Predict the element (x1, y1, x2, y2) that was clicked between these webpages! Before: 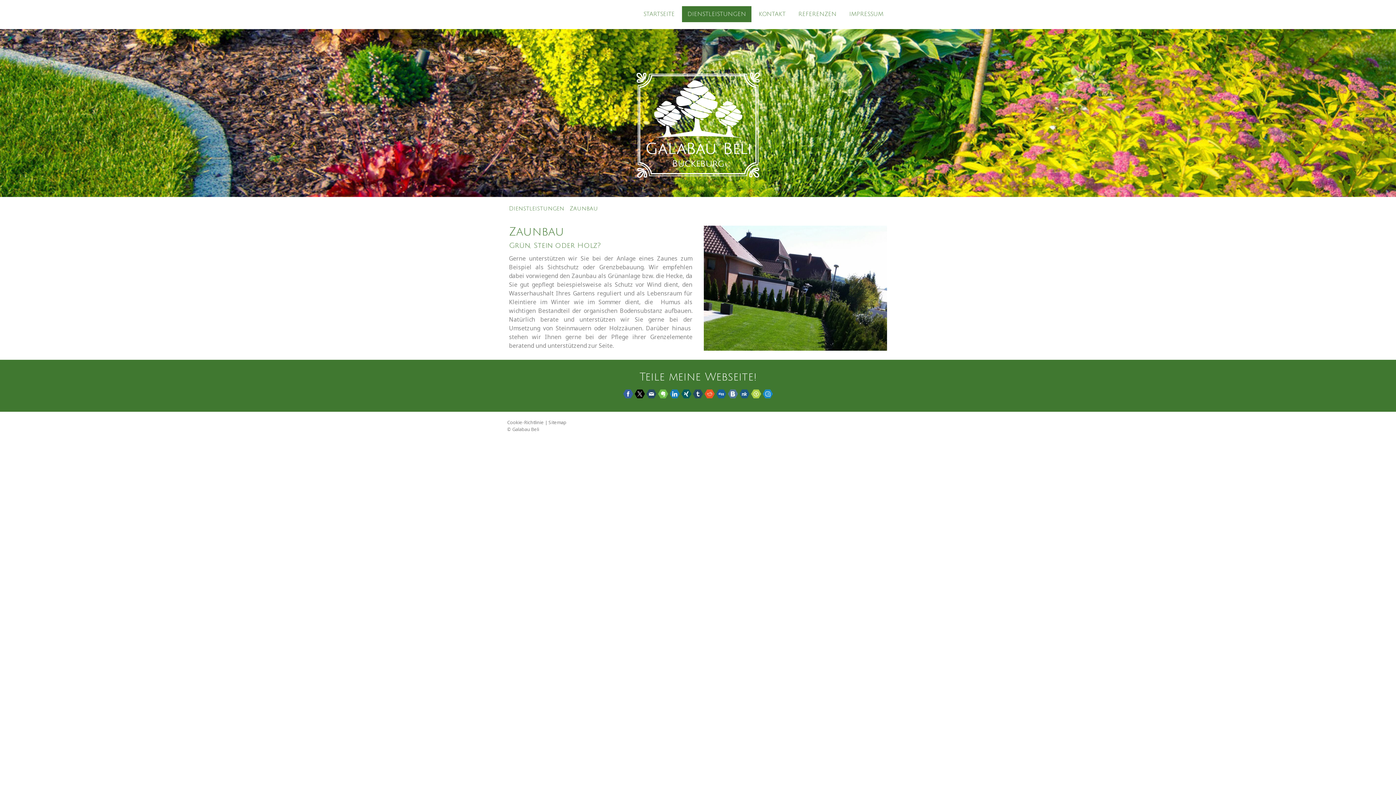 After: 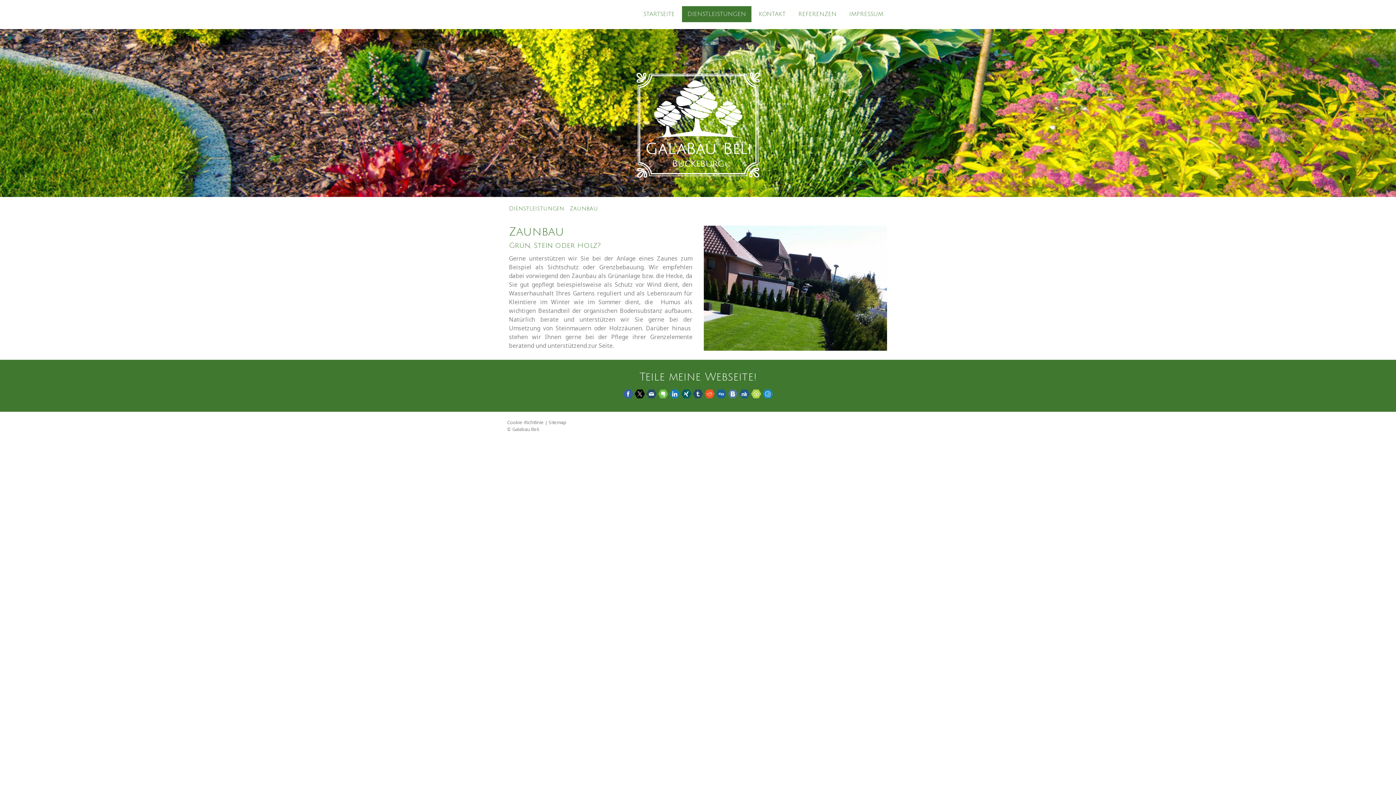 Action: bbox: (739, 389, 749, 399)